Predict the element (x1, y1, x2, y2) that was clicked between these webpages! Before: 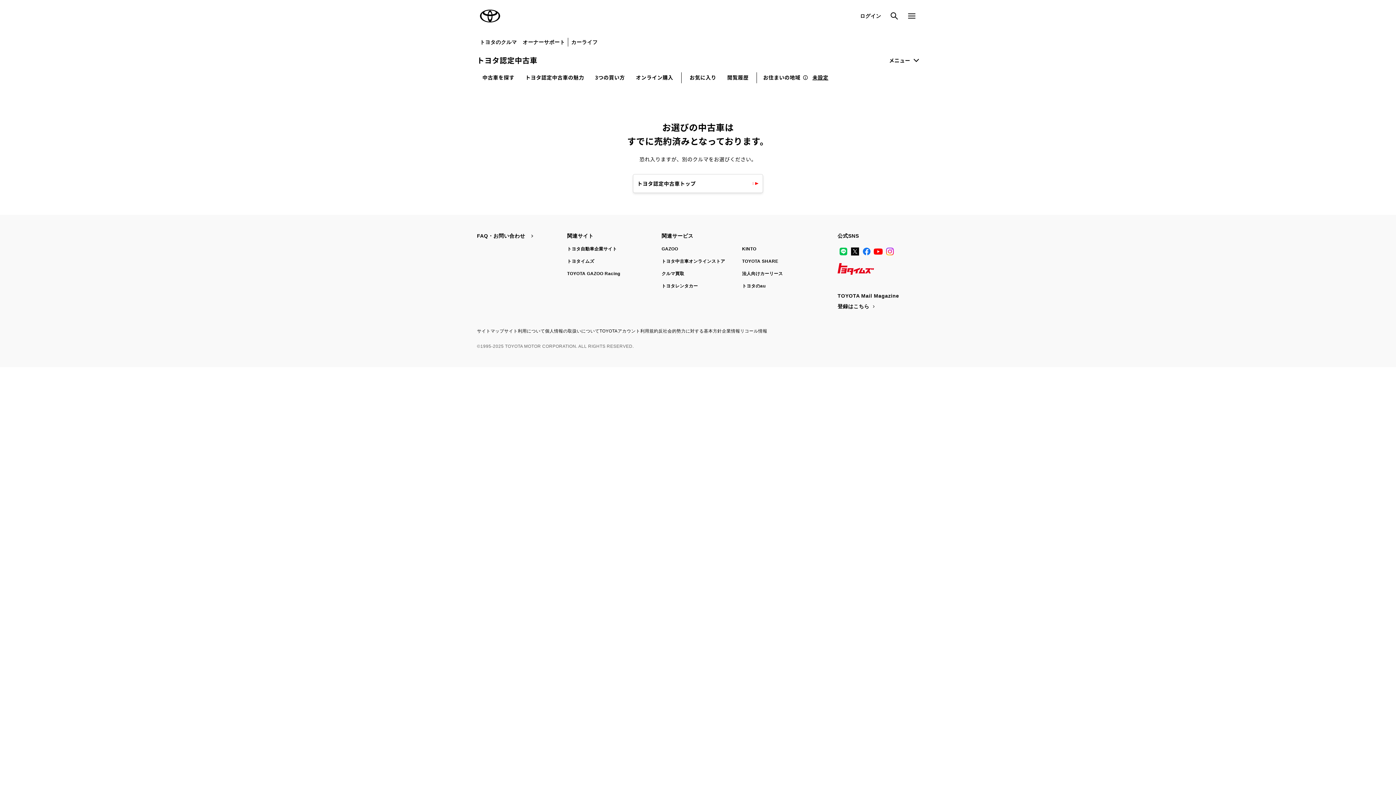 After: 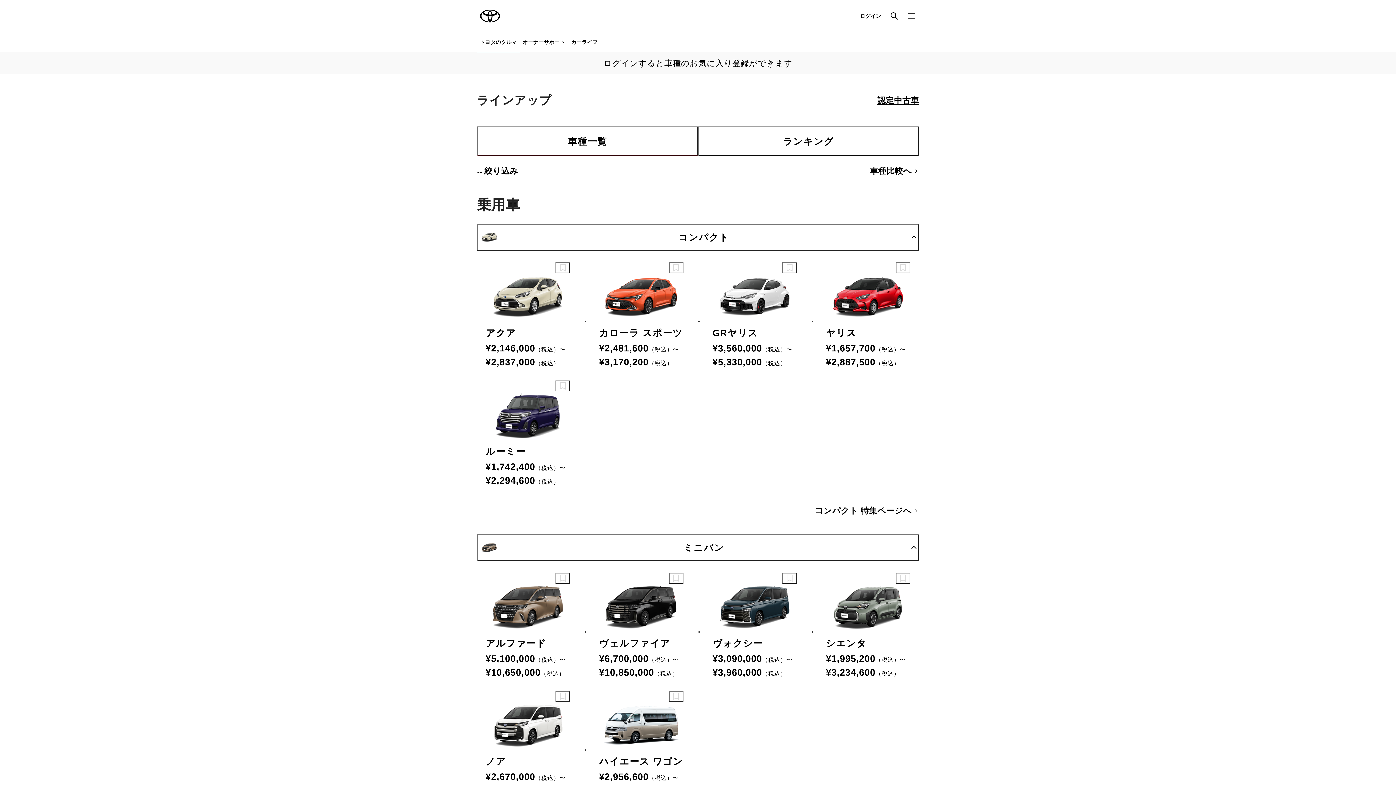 Action: bbox: (477, 32, 519, 52) label: トヨタのクルマ